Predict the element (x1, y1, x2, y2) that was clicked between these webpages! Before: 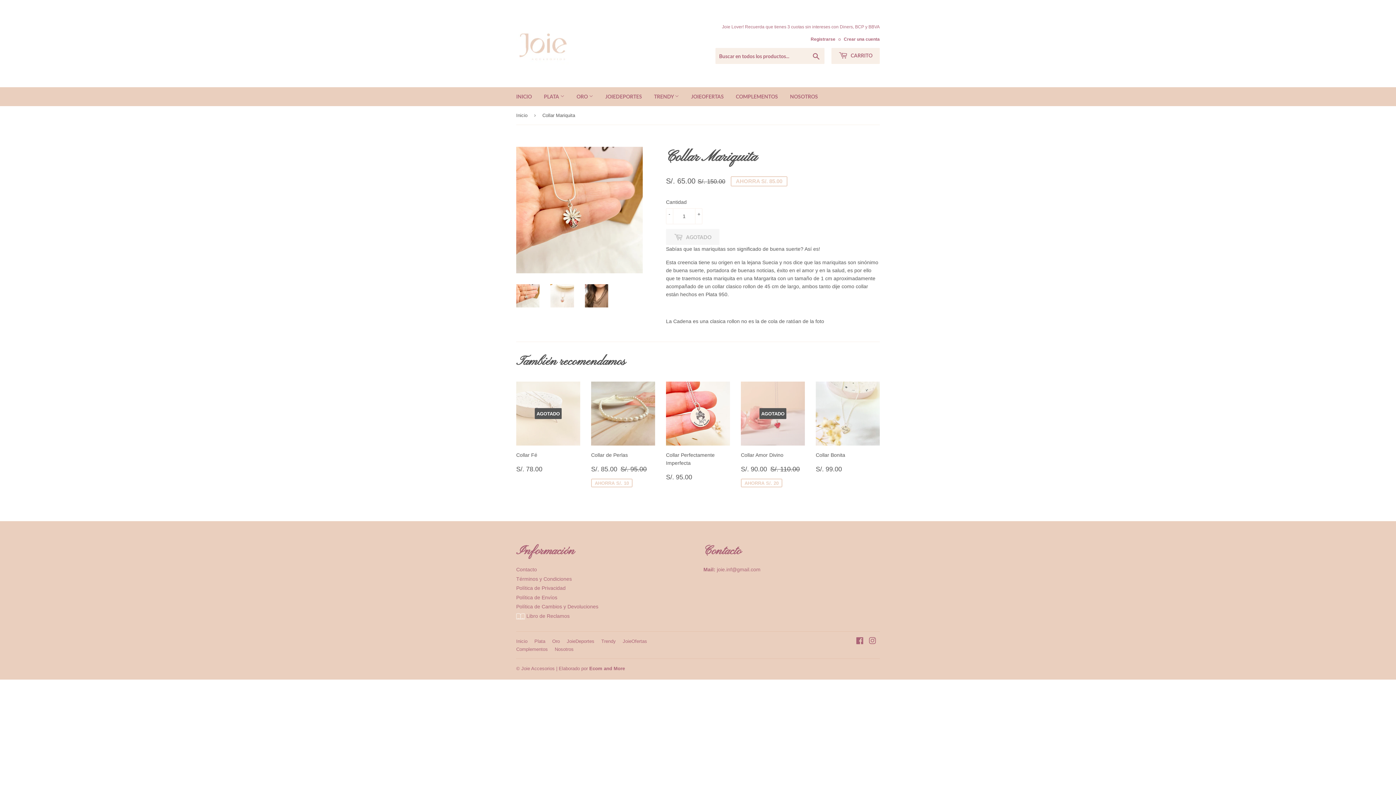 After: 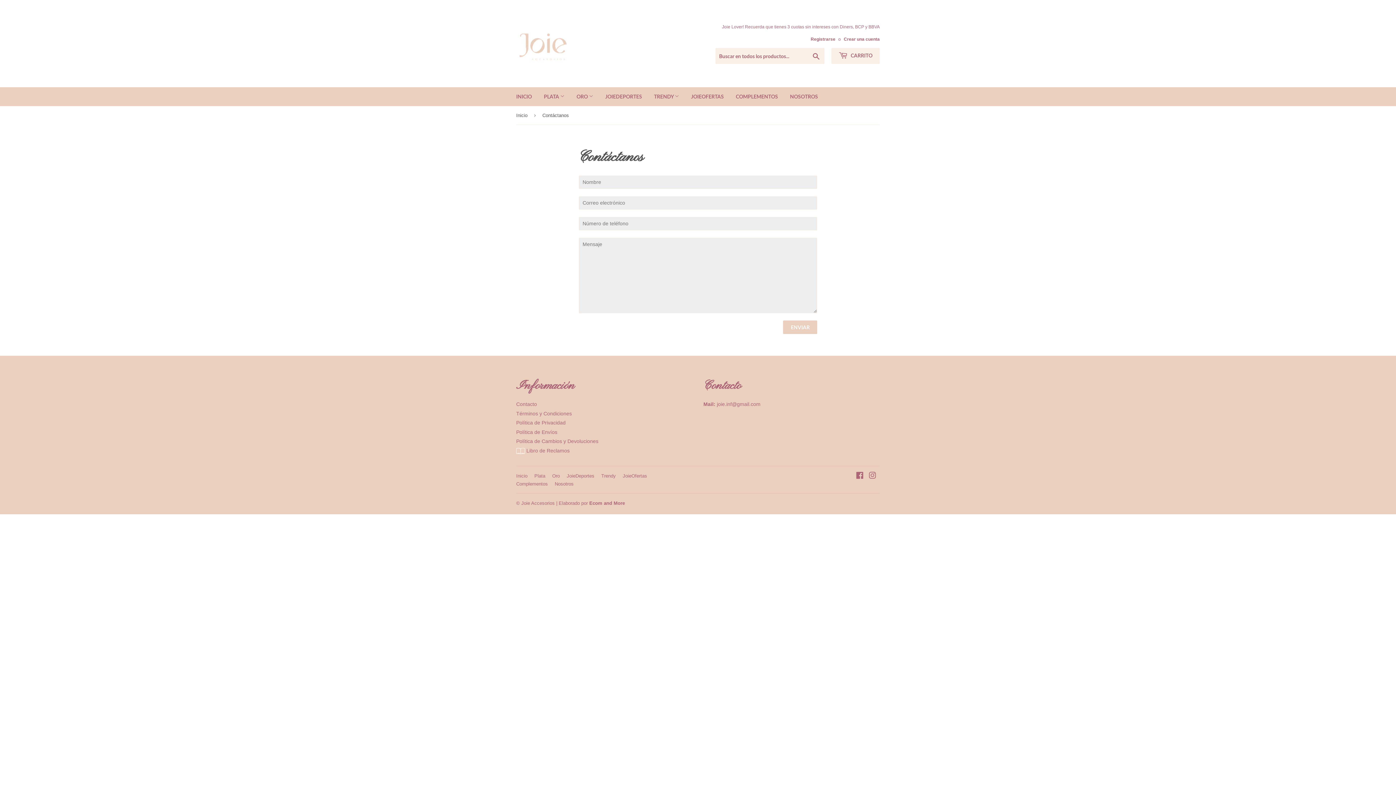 Action: label: Contacto bbox: (516, 566, 537, 572)